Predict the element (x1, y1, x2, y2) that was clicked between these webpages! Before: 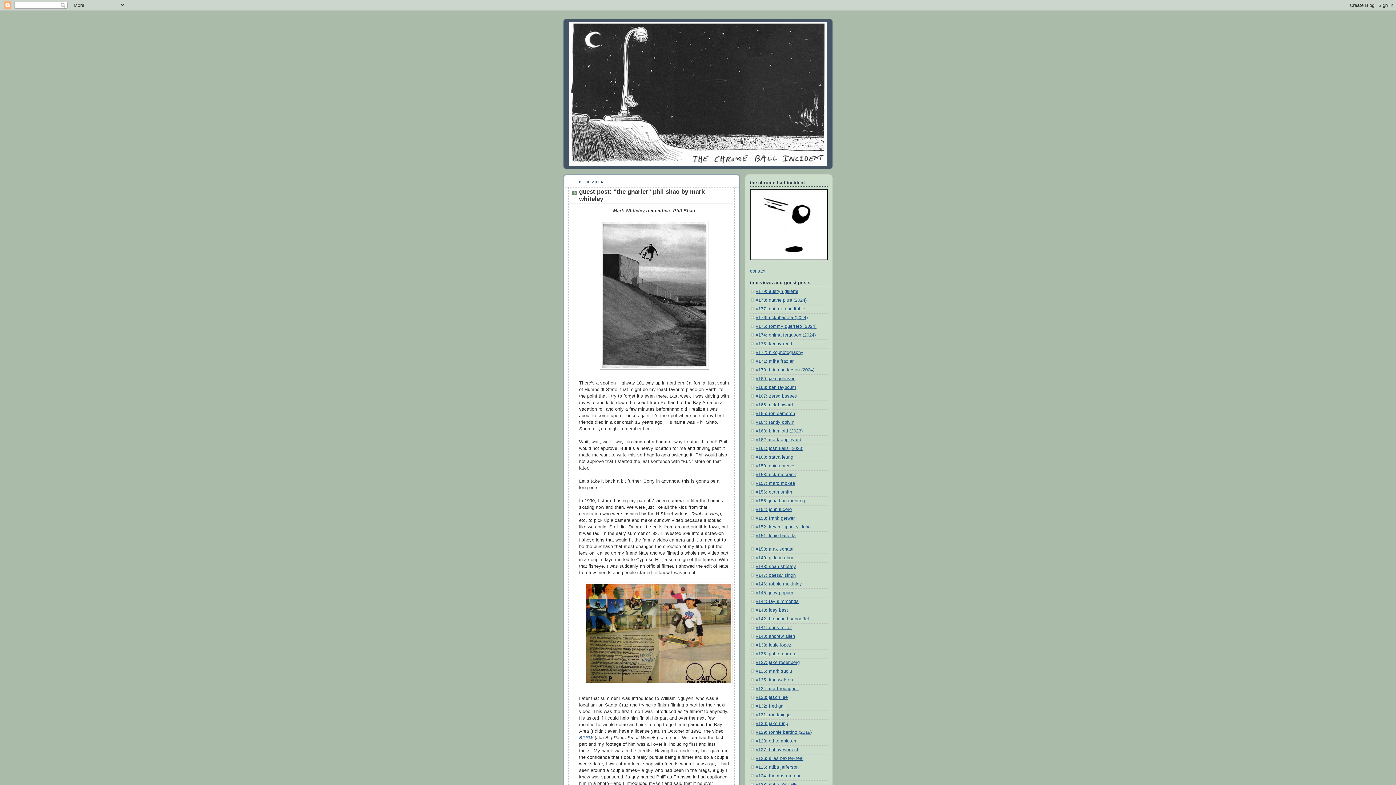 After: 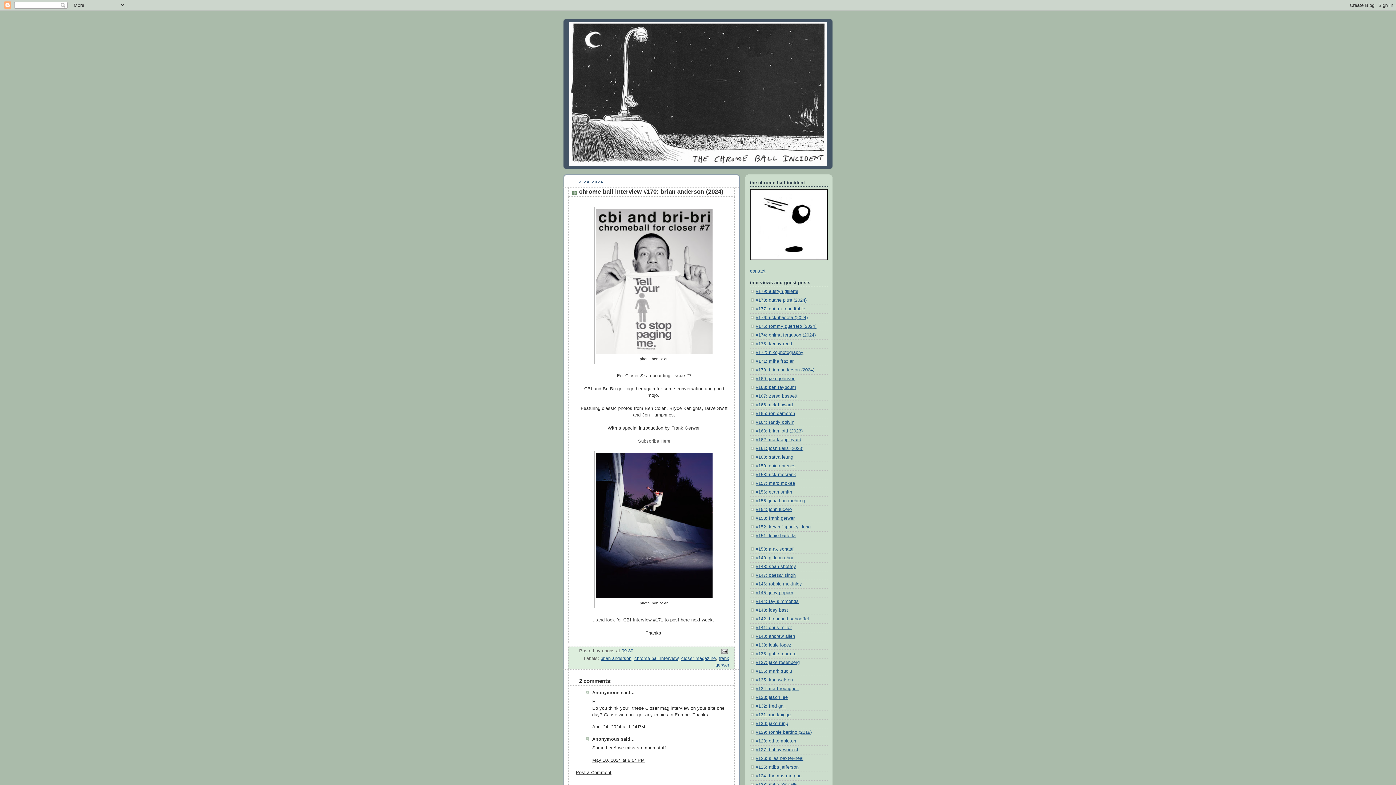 Action: bbox: (756, 367, 814, 372) label: #170: brian anderson (2024)